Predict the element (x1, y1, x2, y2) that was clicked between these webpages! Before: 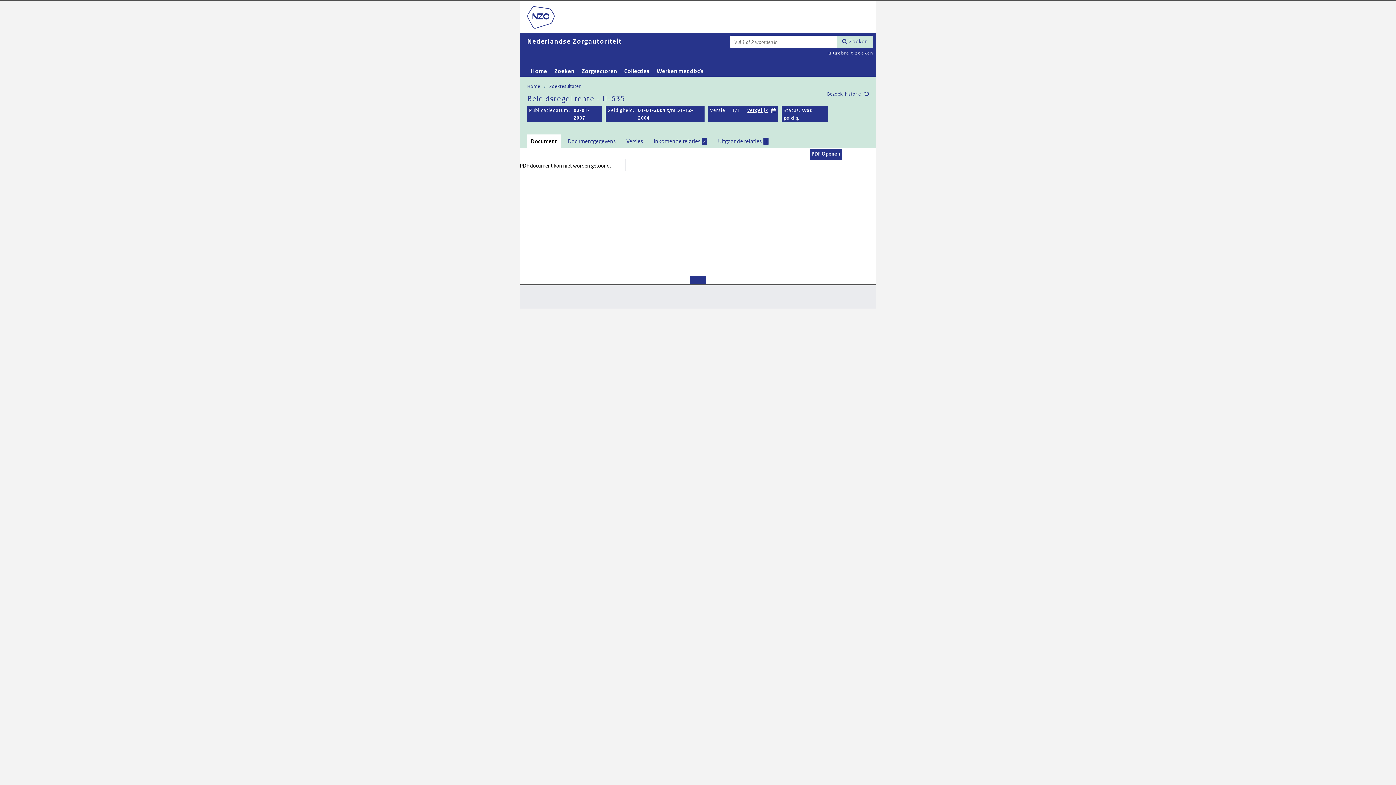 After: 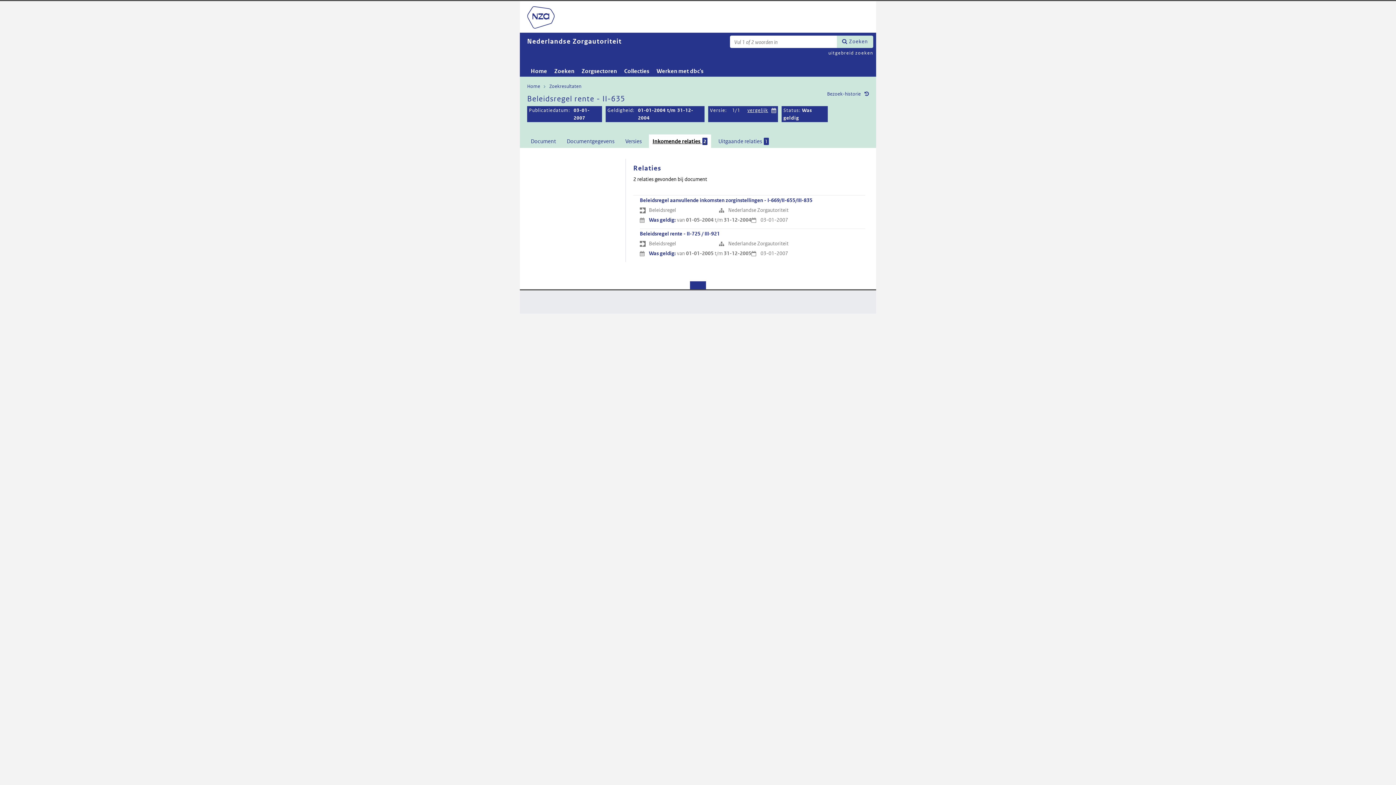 Action: label: Inkomende relaties 2 bbox: (650, 134, 710, 148)